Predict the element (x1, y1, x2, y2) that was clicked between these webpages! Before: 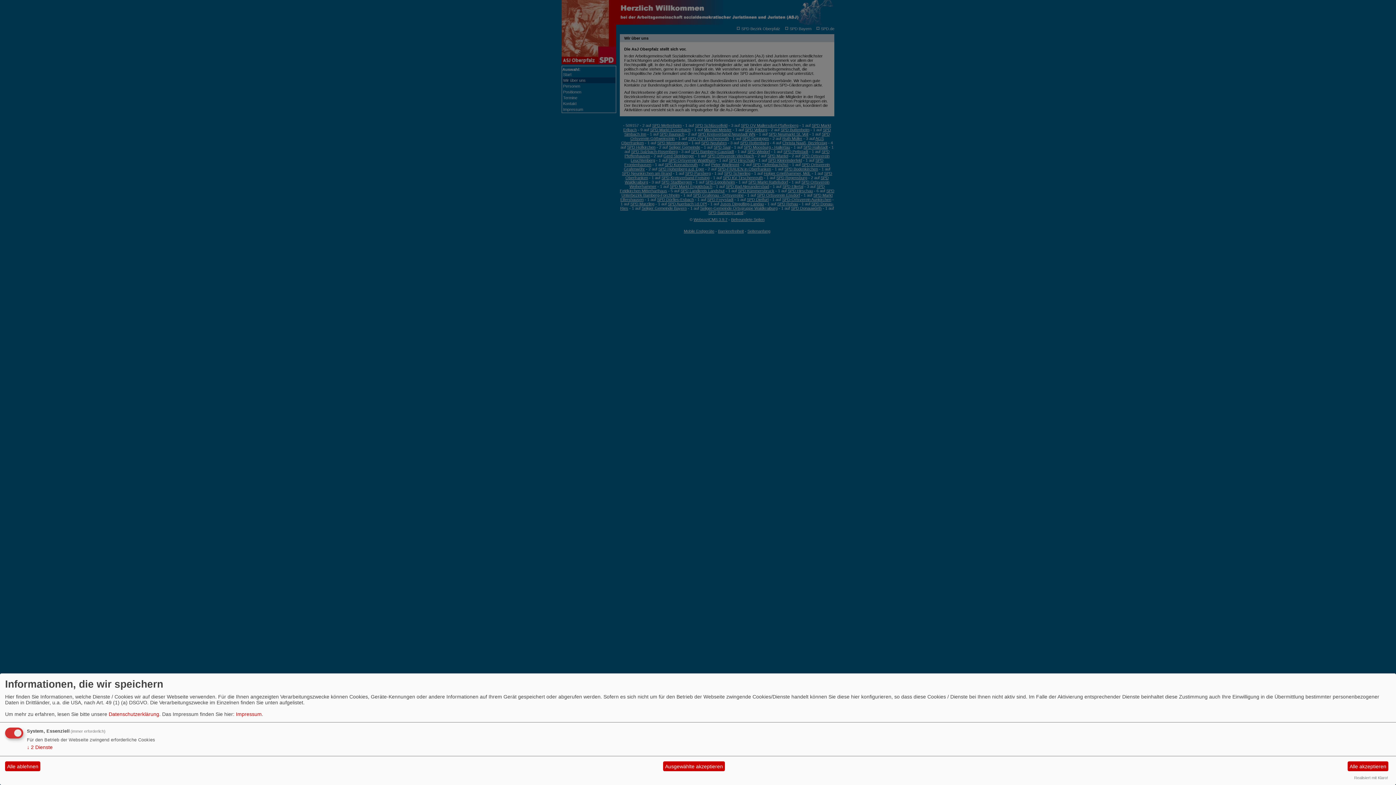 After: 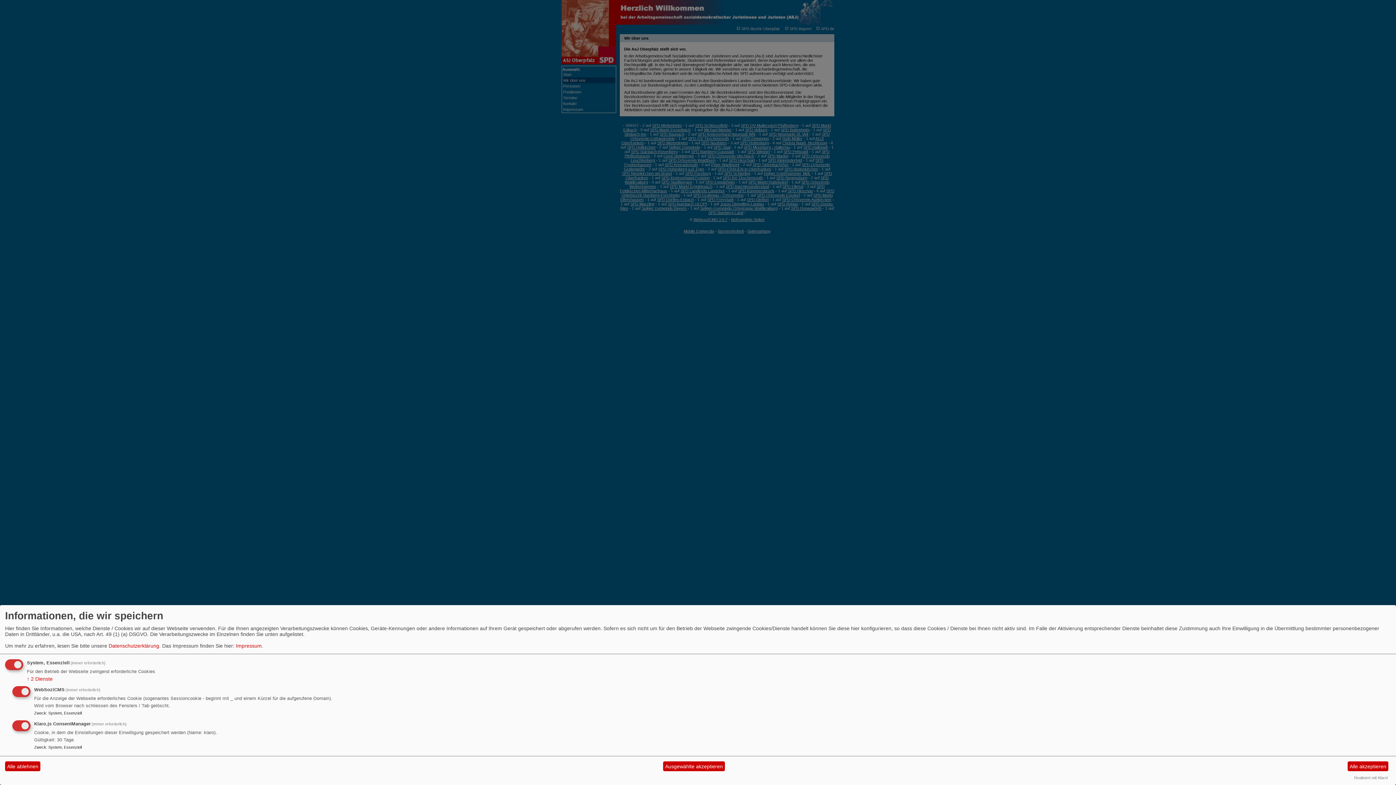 Action: bbox: (26, 744, 52, 750) label: ↓ 2 Dienste